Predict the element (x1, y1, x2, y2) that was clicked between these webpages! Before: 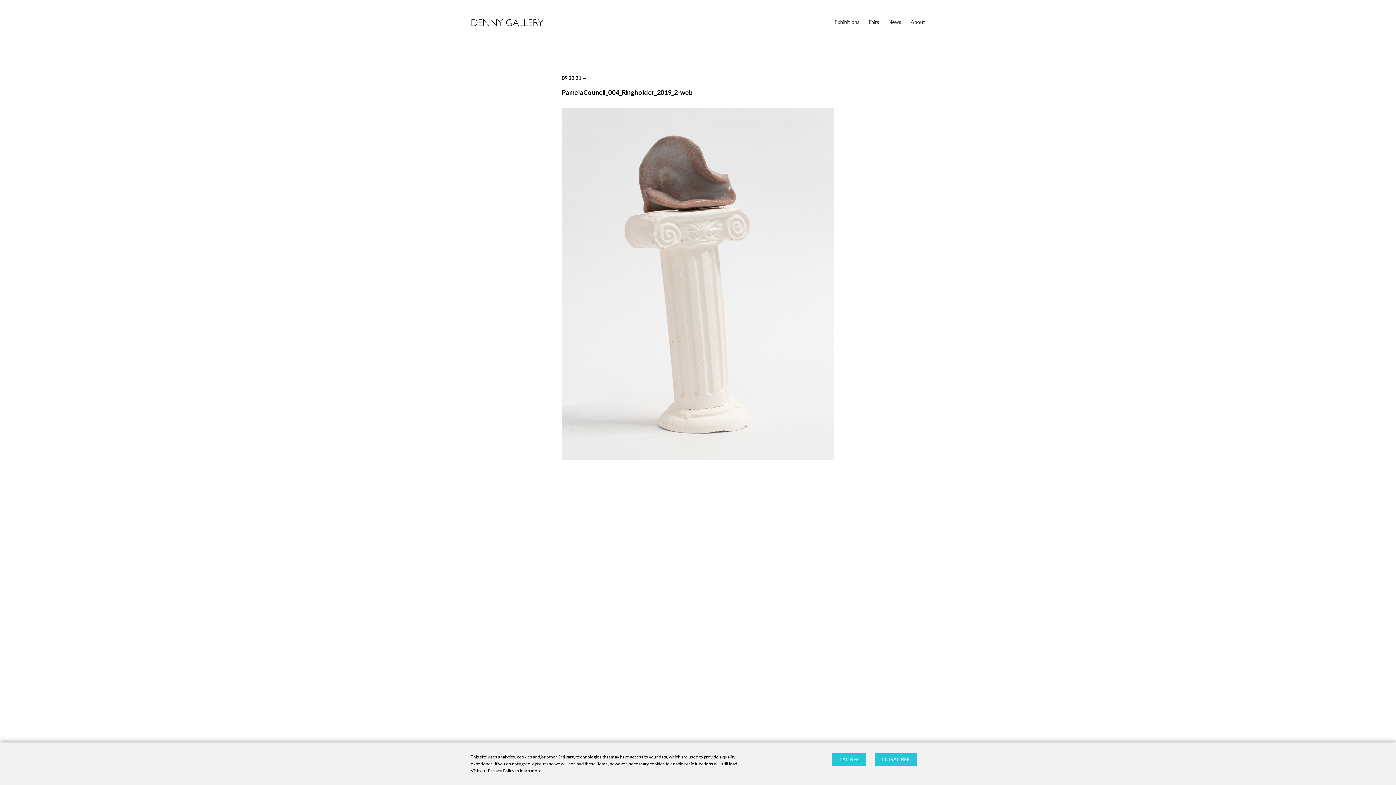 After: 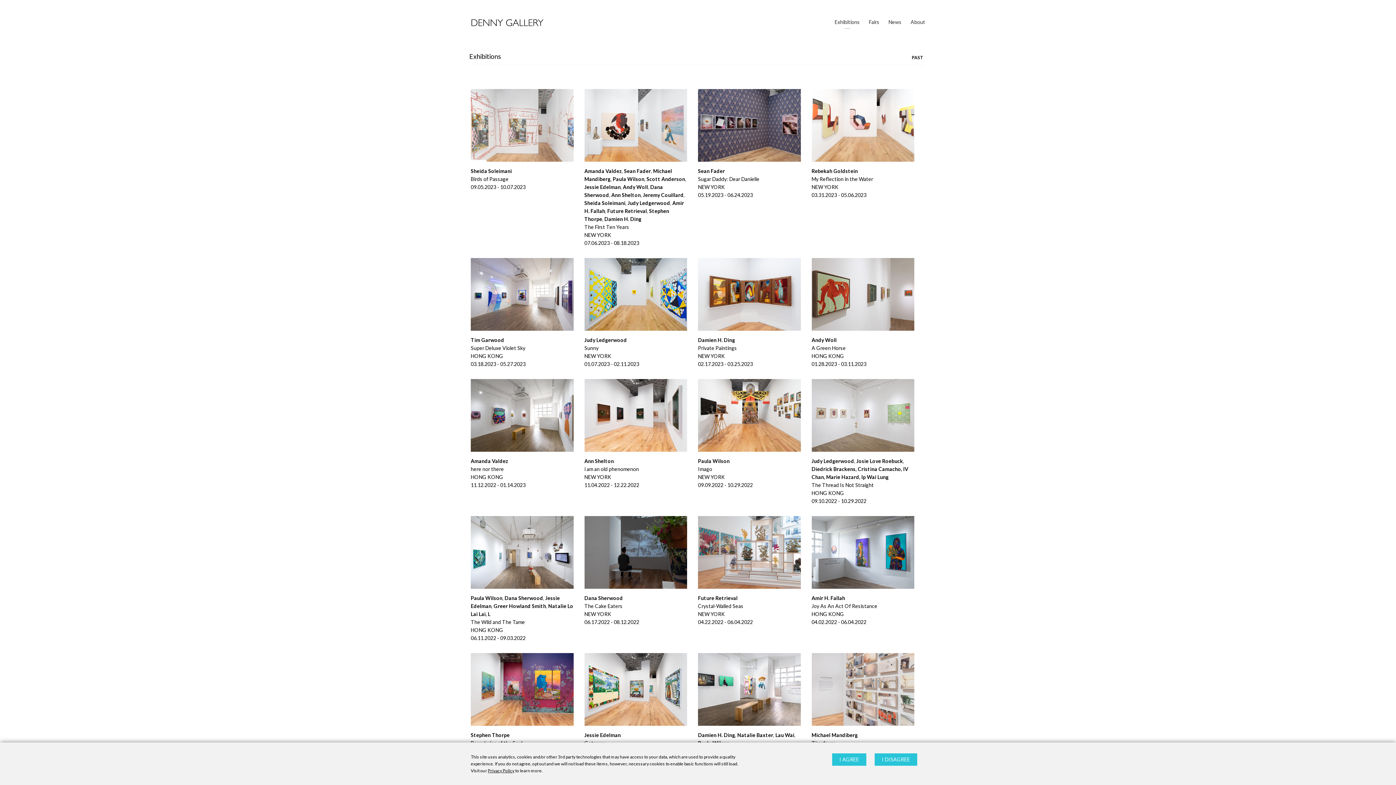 Action: bbox: (834, 18, 860, 25) label: Exhibitions